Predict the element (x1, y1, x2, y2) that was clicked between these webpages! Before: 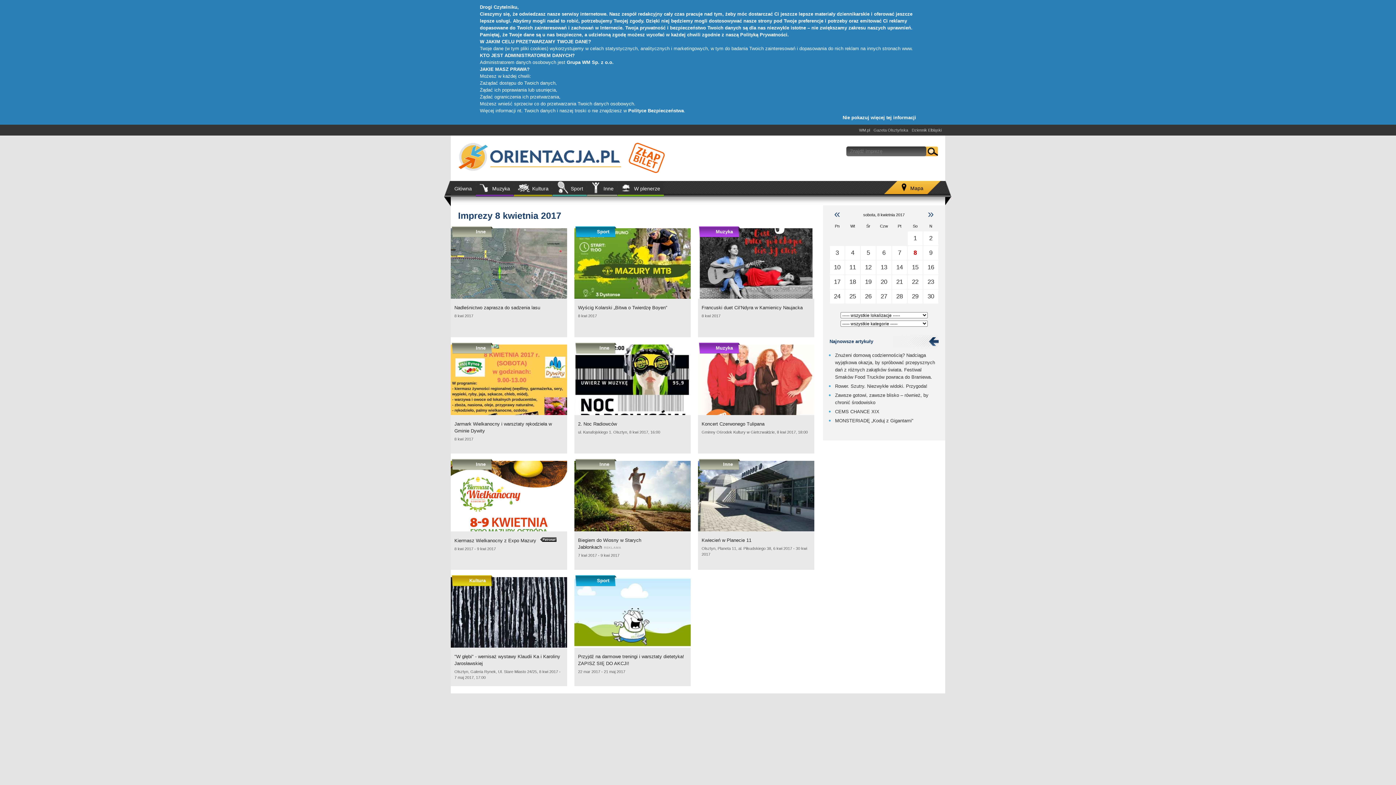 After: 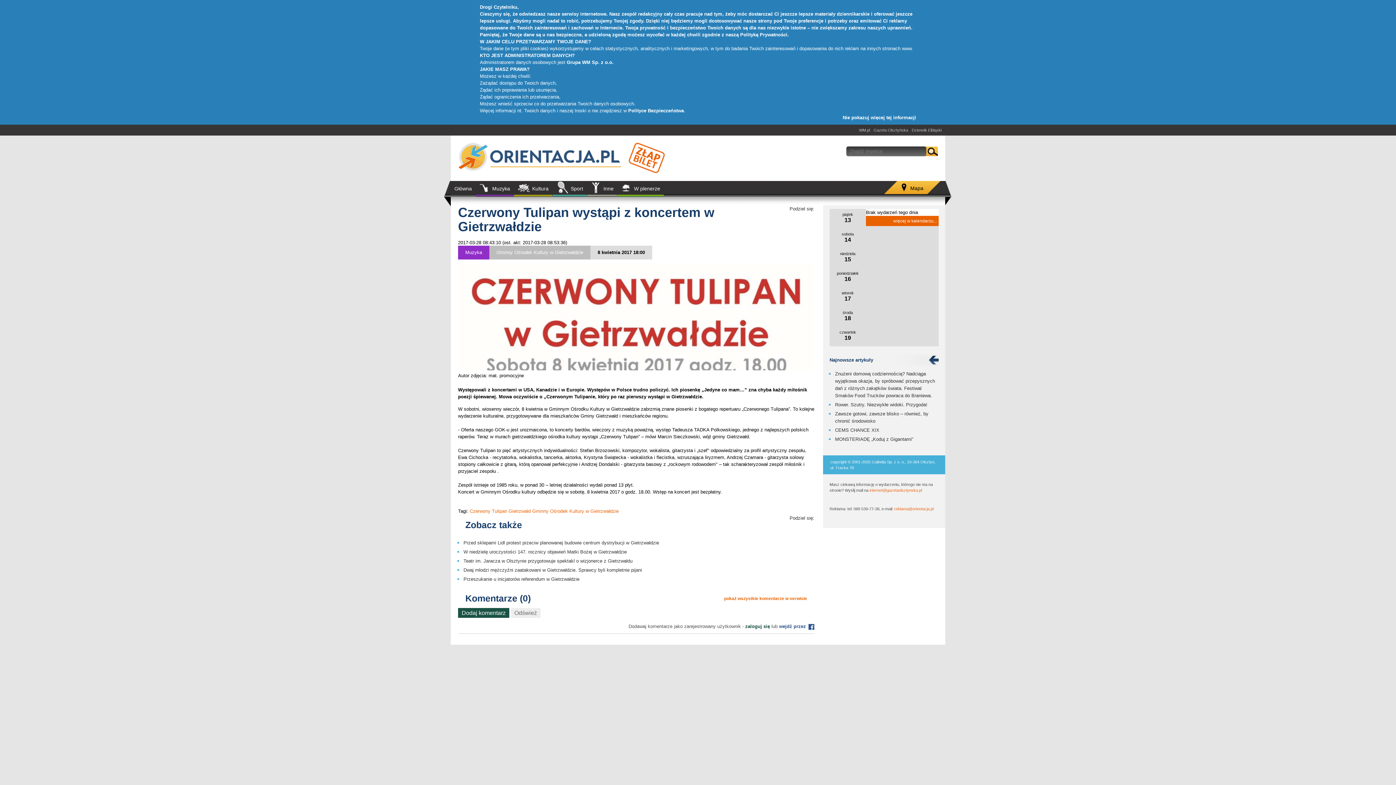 Action: bbox: (701, 421, 764, 427) label: Koncert Czerwonego Tulipana